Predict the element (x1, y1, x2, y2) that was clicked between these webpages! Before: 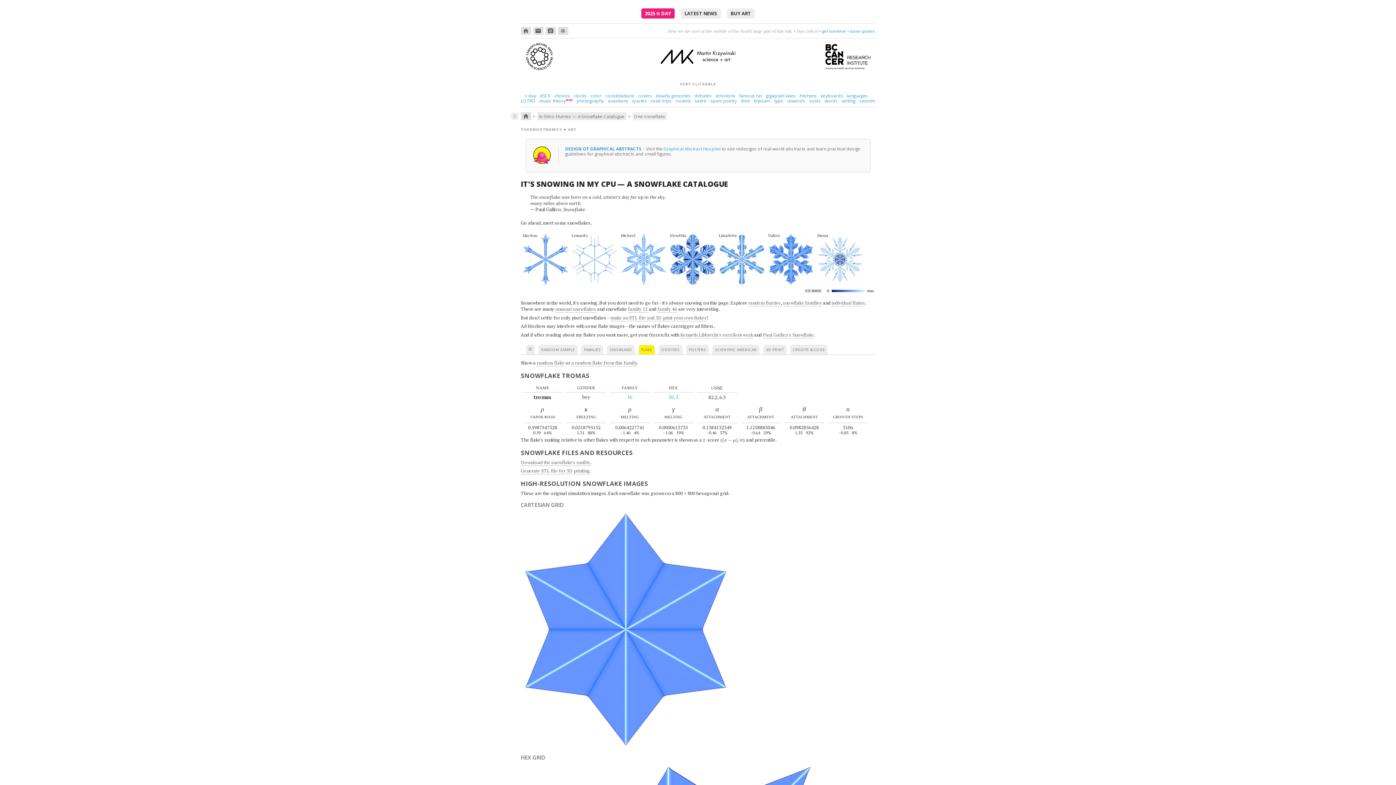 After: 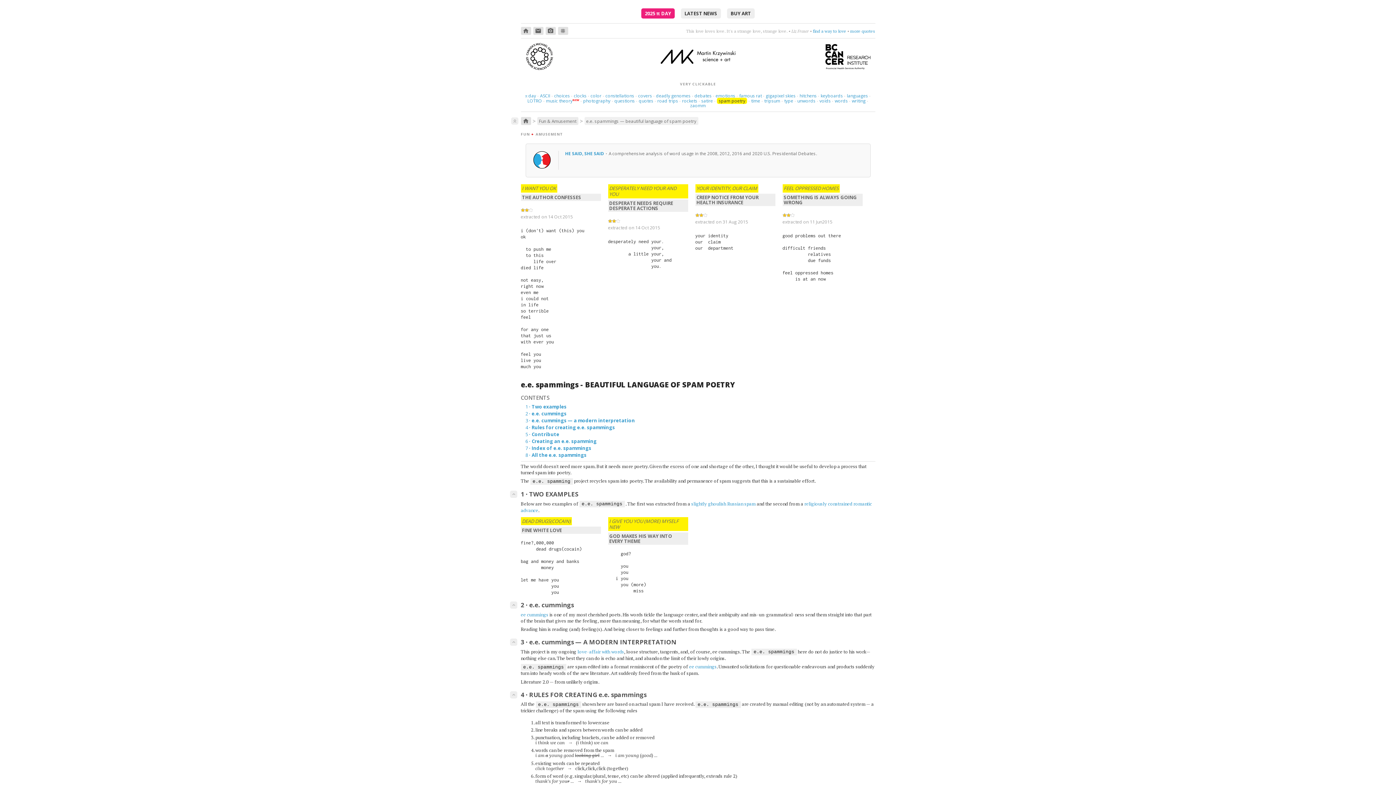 Action: bbox: (710, 97, 737, 104) label: spam poetry